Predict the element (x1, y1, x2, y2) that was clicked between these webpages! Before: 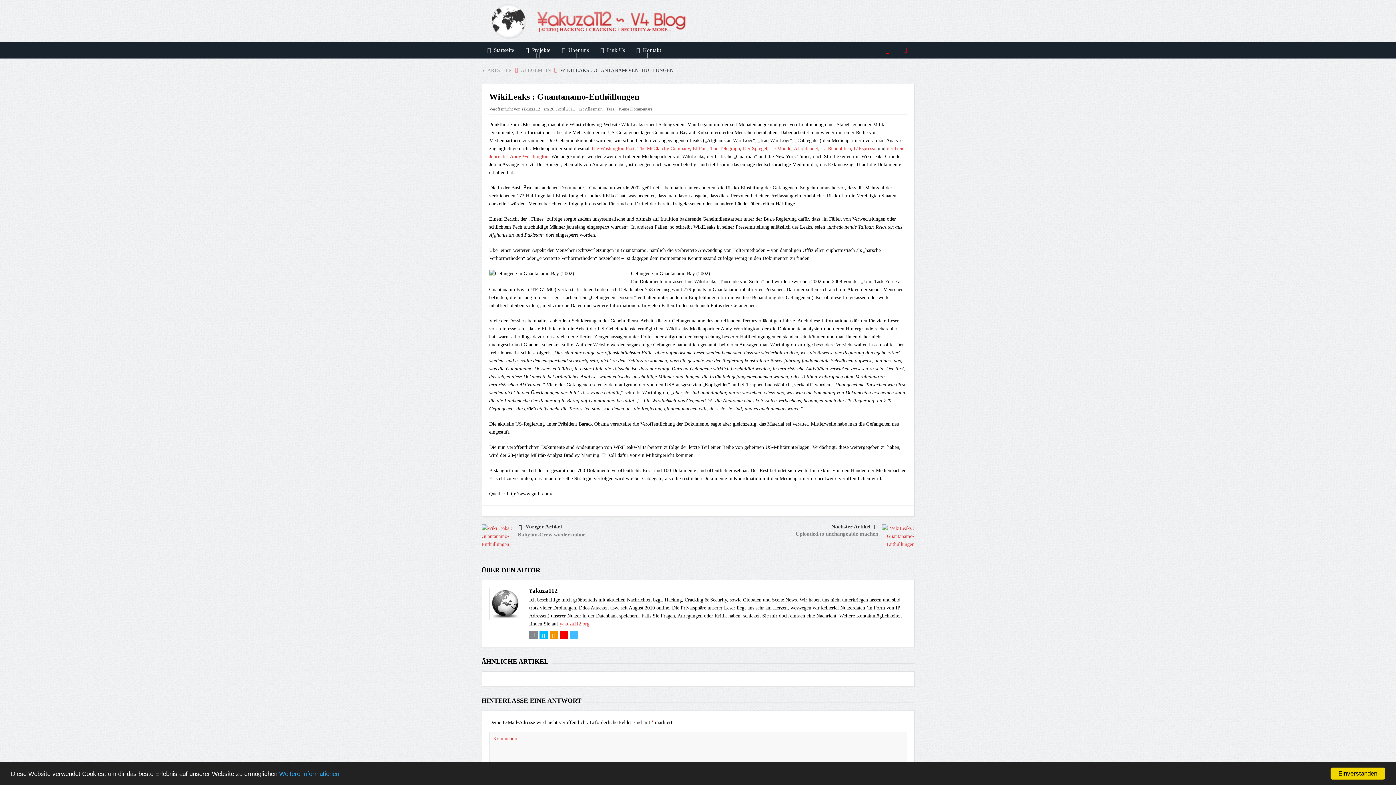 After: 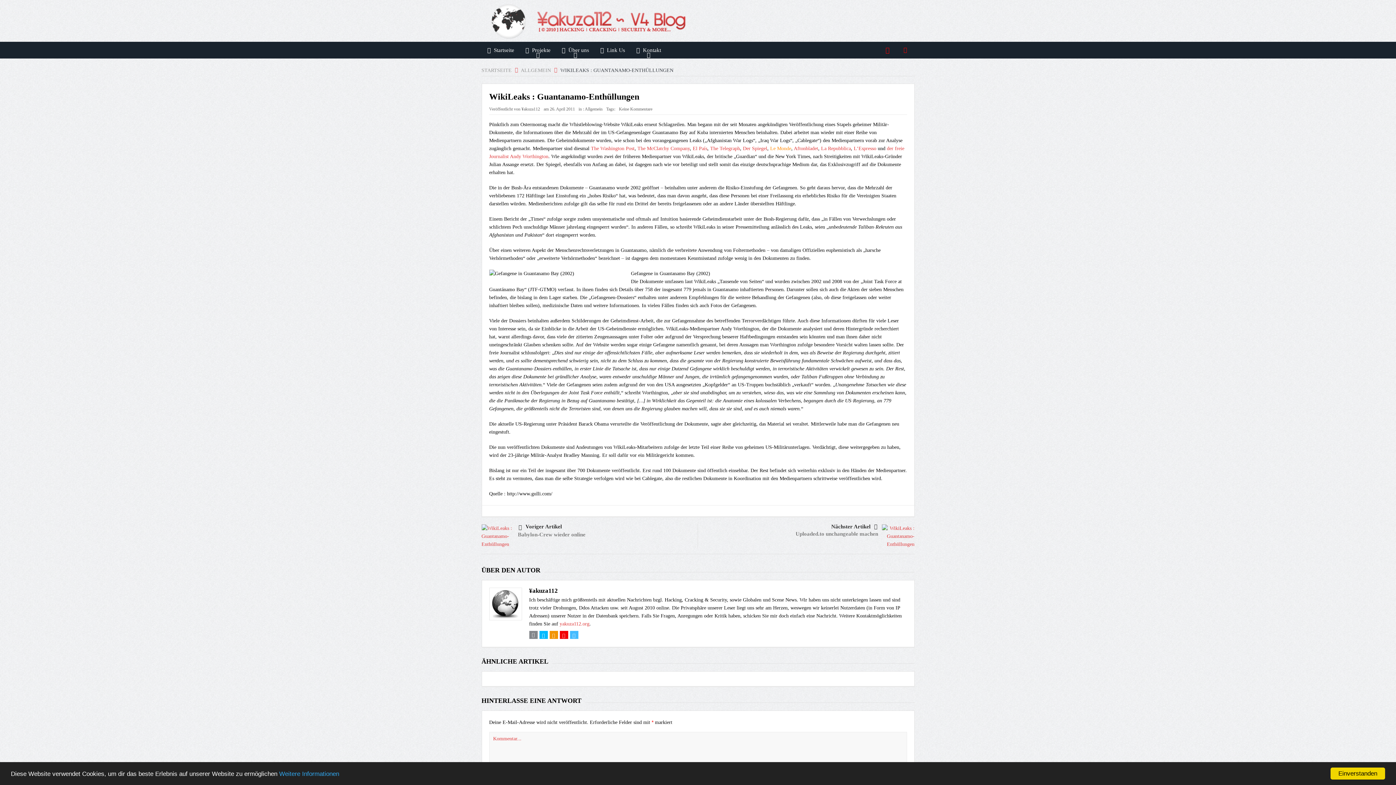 Action: label: Le Monde bbox: (770, 145, 791, 151)